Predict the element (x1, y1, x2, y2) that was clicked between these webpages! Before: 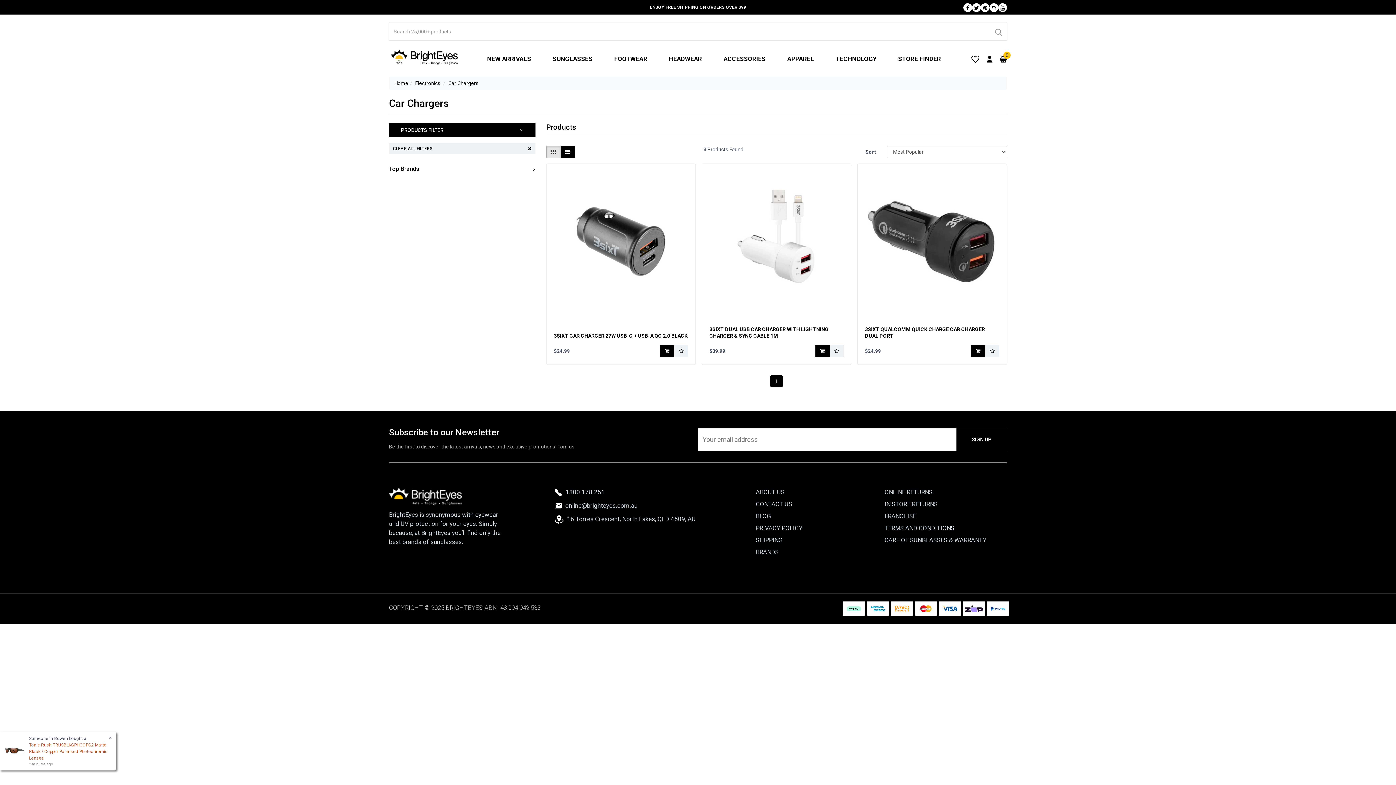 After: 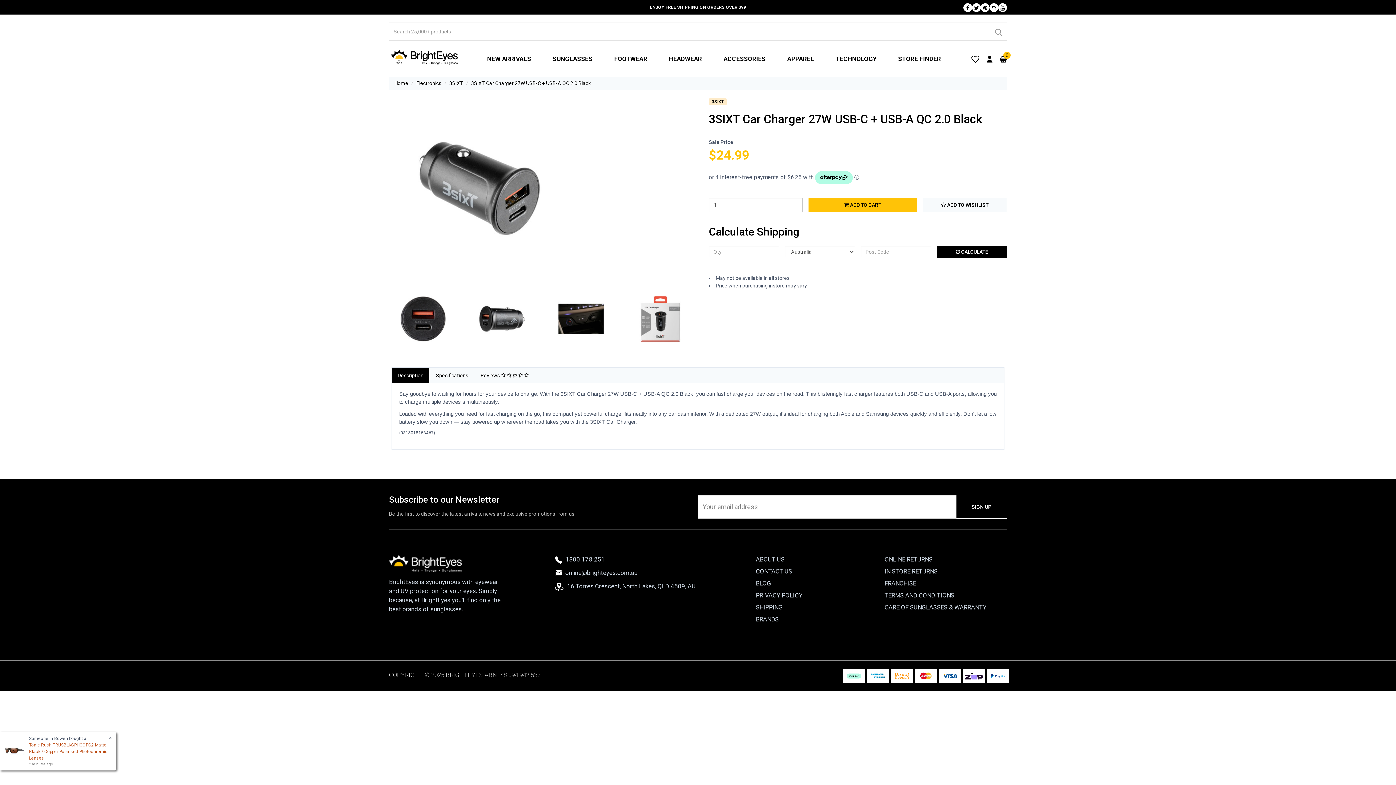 Action: bbox: (554, 333, 687, 338) label: 3SIXT CAR CHARGER 27W USB-C + USB-A QC 2.0 BLACK